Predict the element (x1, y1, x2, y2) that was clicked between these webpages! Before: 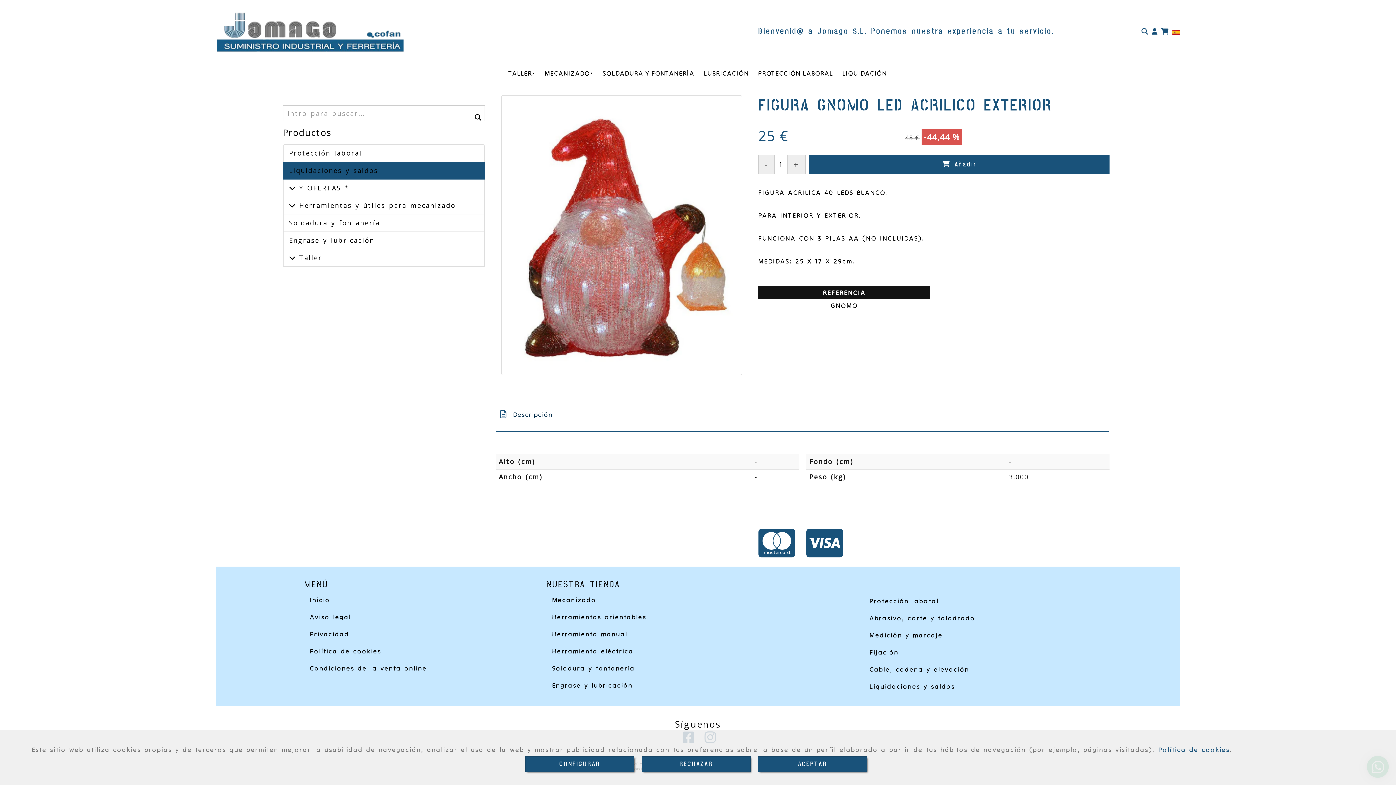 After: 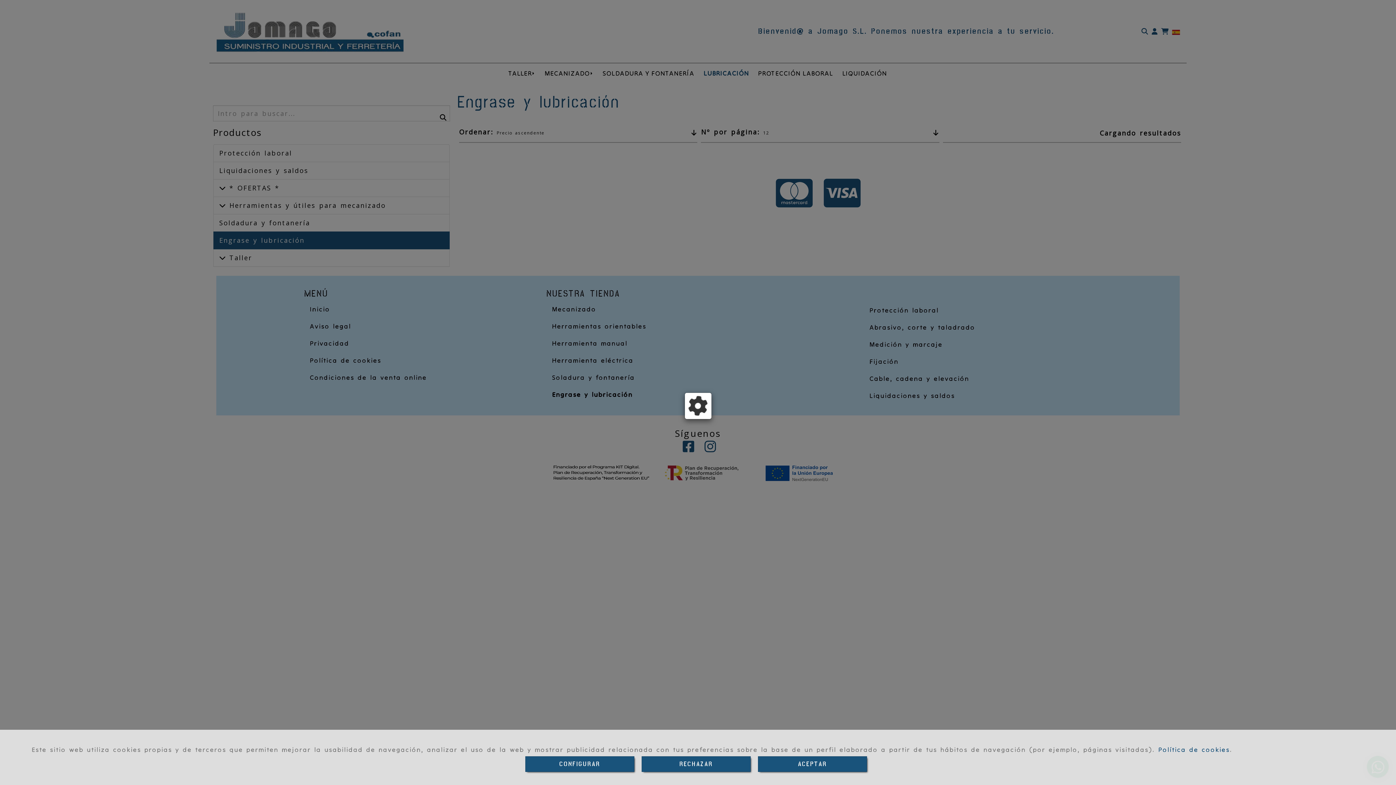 Action: label: LUBRICACIÓN bbox: (699, 63, 753, 82)